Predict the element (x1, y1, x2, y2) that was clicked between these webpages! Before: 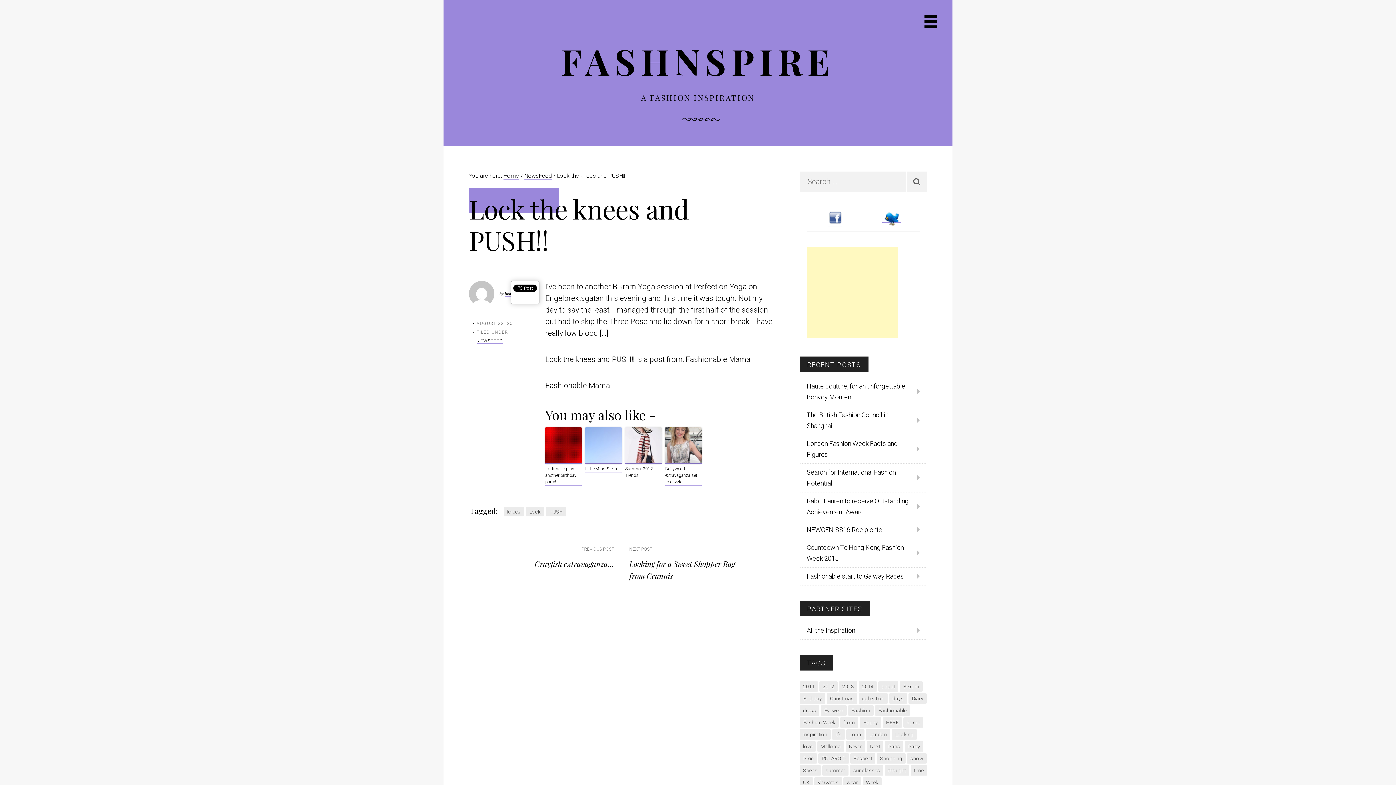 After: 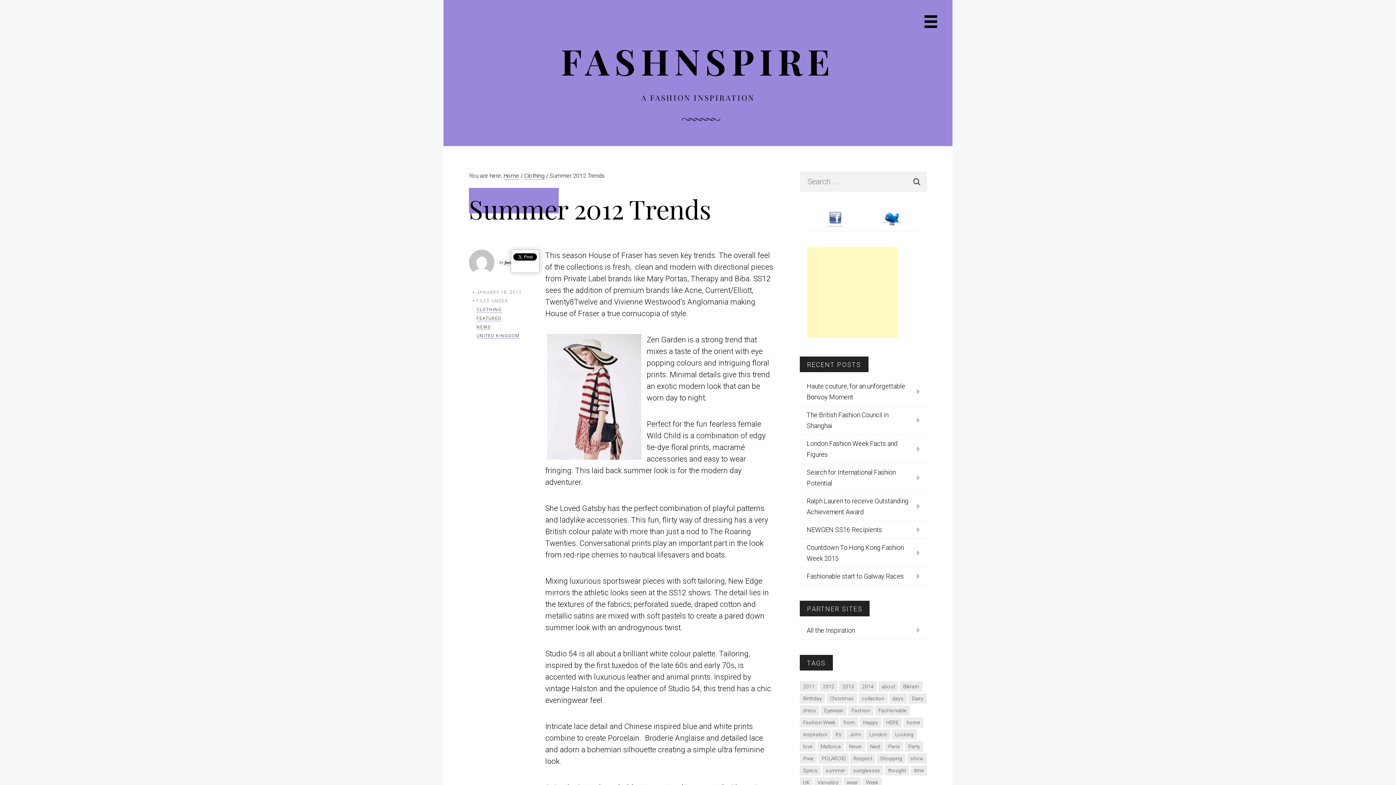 Action: label: Summer 2012 Trends bbox: (625, 465, 661, 479)